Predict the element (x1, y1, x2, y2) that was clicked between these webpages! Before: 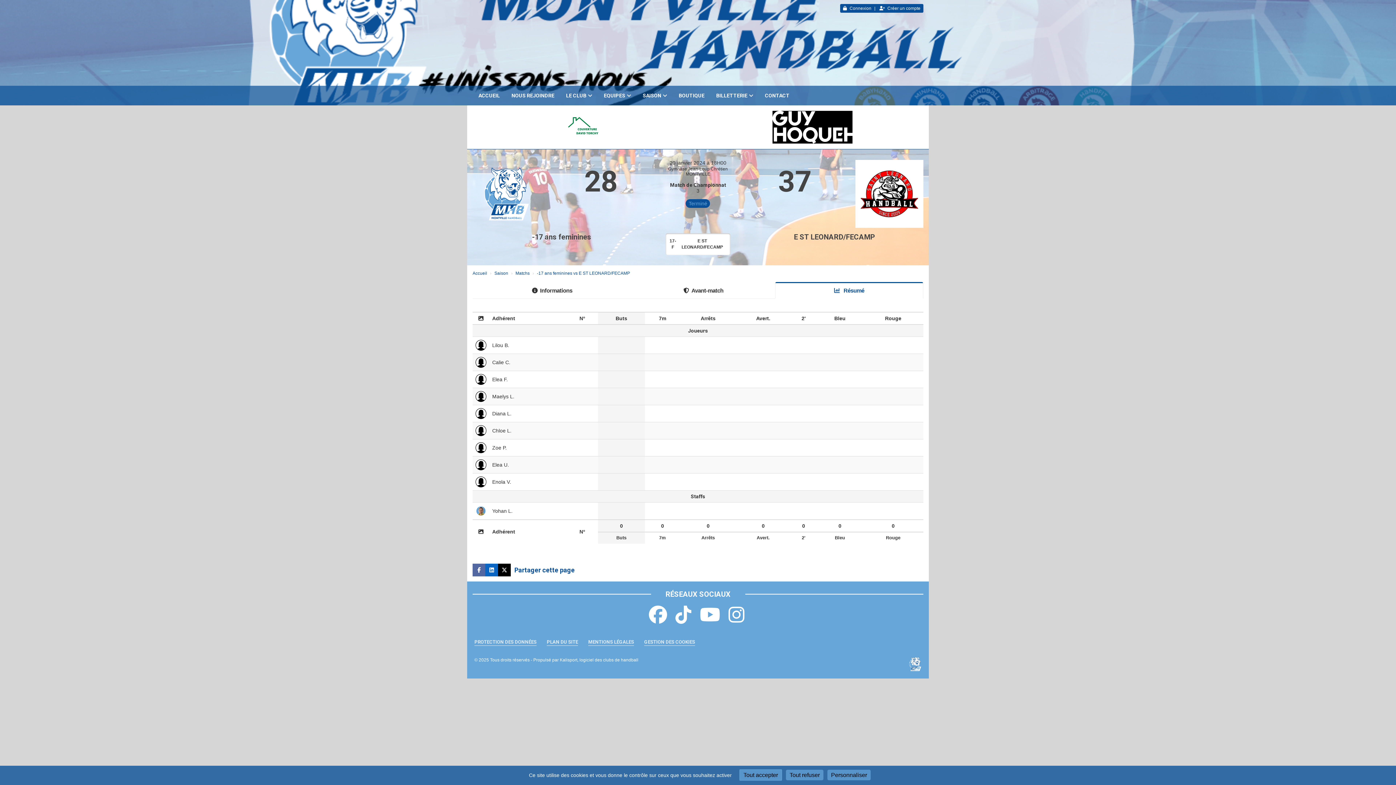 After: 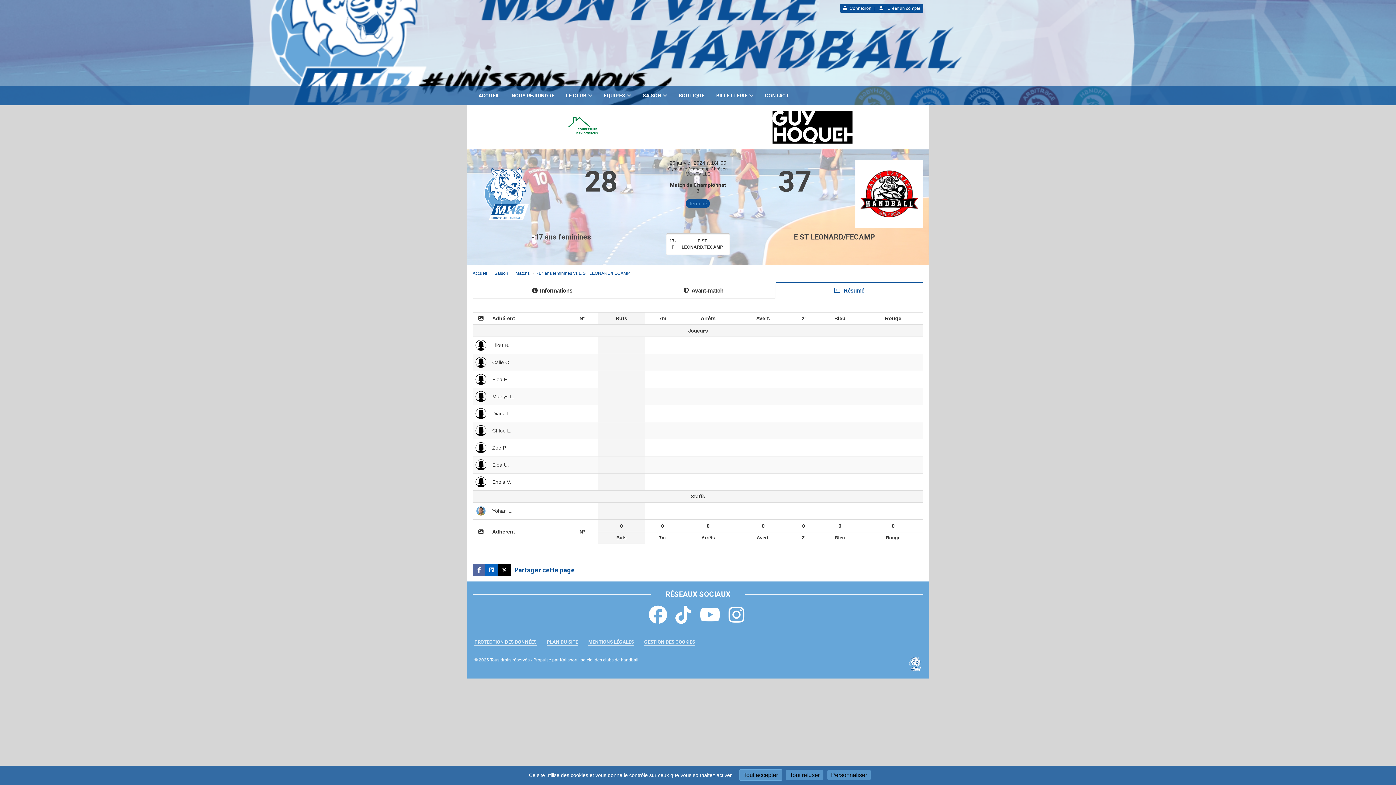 Action: bbox: (649, 605, 669, 625)